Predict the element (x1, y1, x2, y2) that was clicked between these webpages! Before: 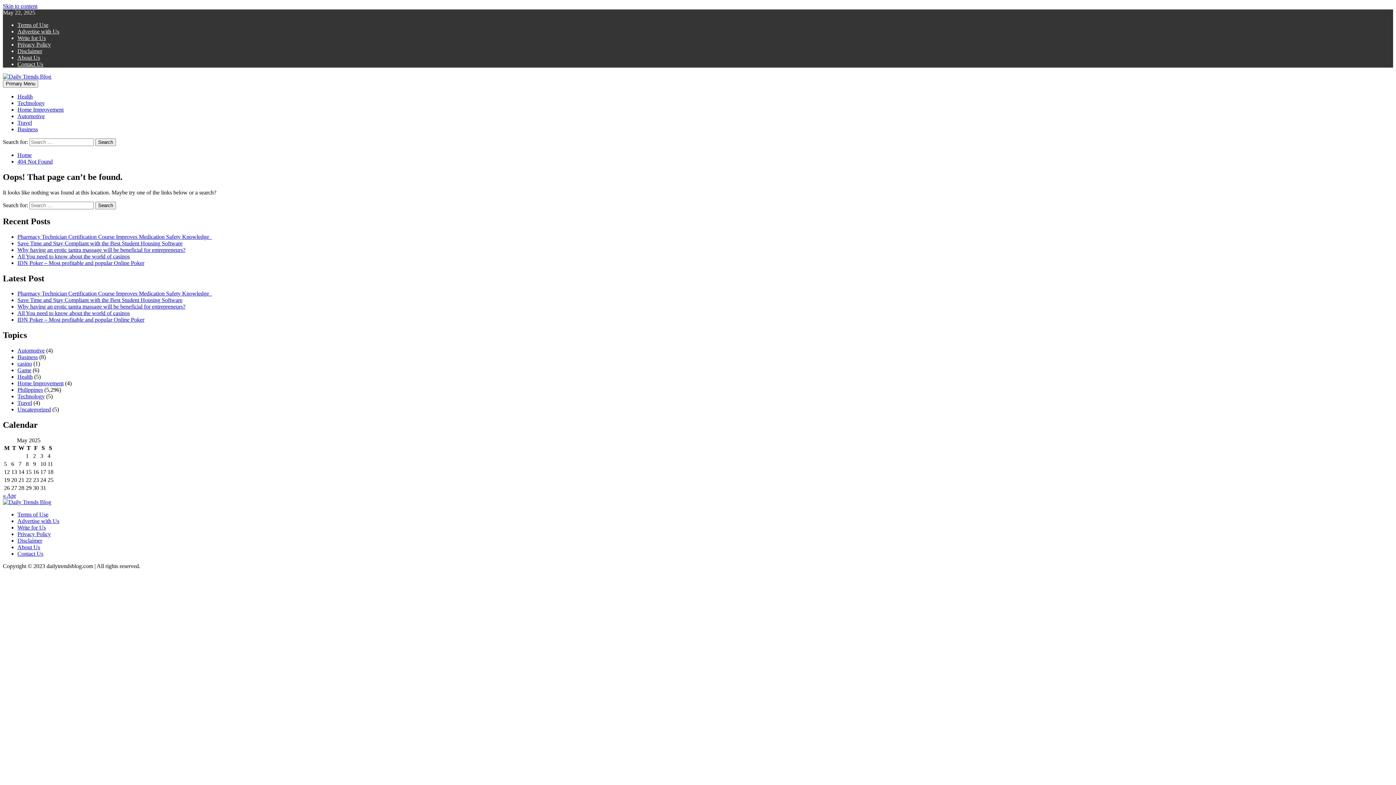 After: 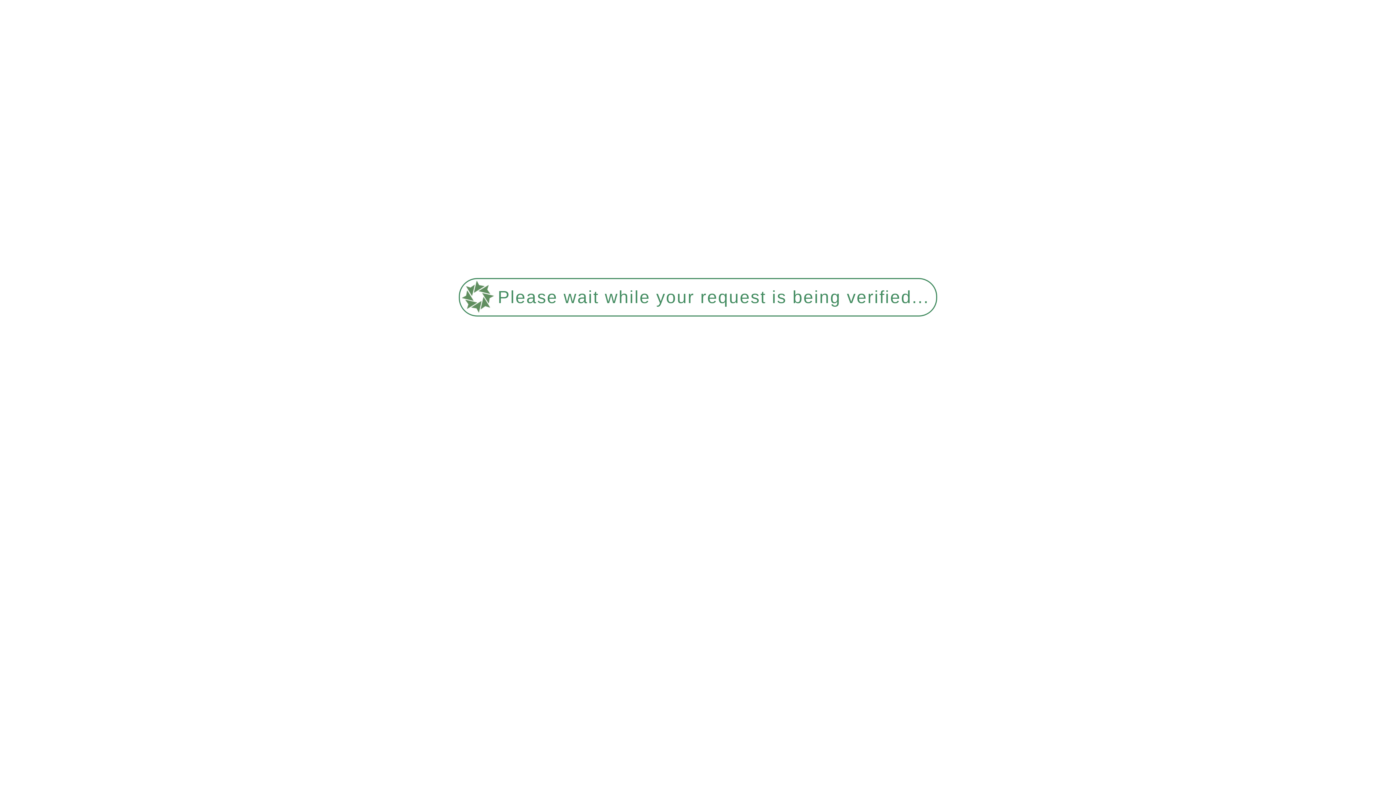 Action: label: Terms of Use bbox: (17, 21, 48, 28)